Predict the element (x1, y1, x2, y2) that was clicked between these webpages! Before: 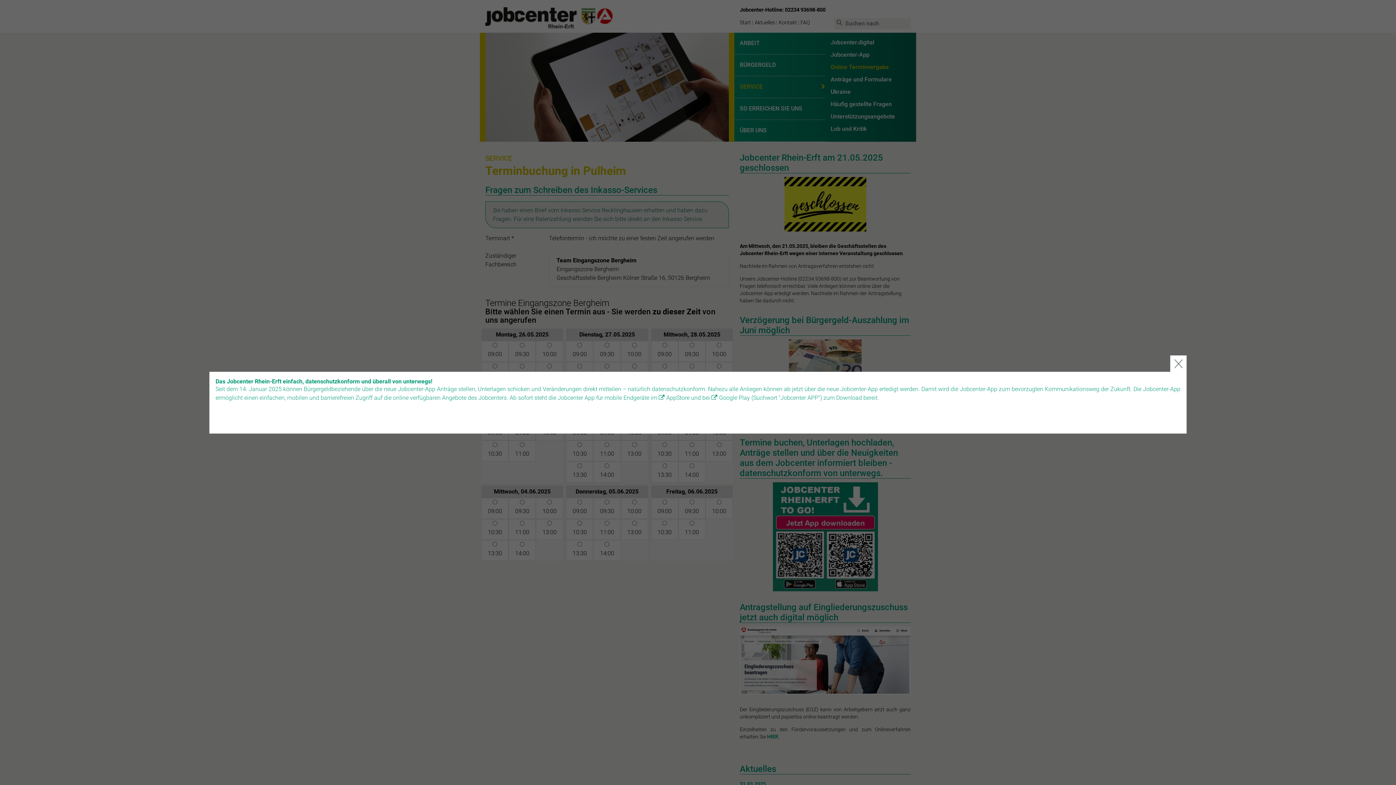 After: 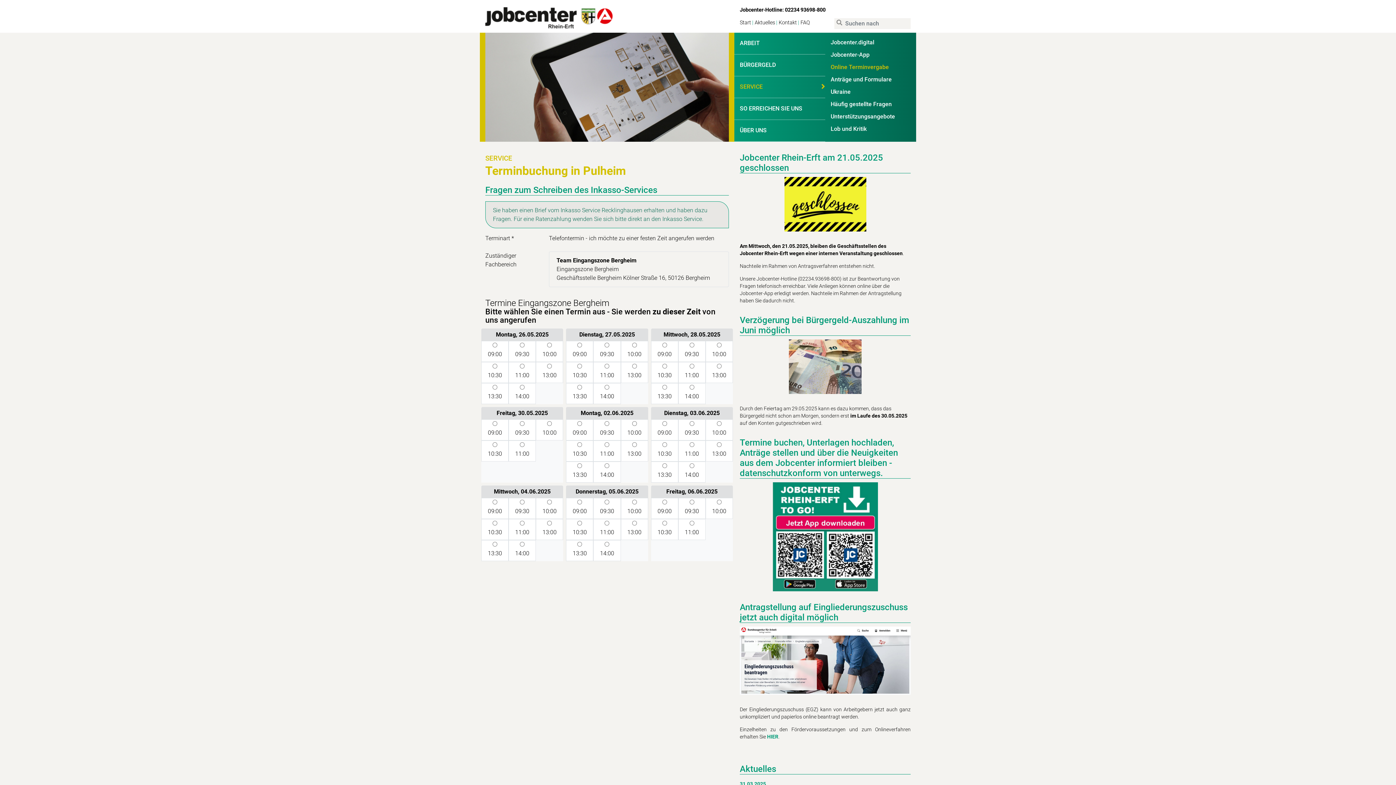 Action: bbox: (1170, 355, 1186, 372)